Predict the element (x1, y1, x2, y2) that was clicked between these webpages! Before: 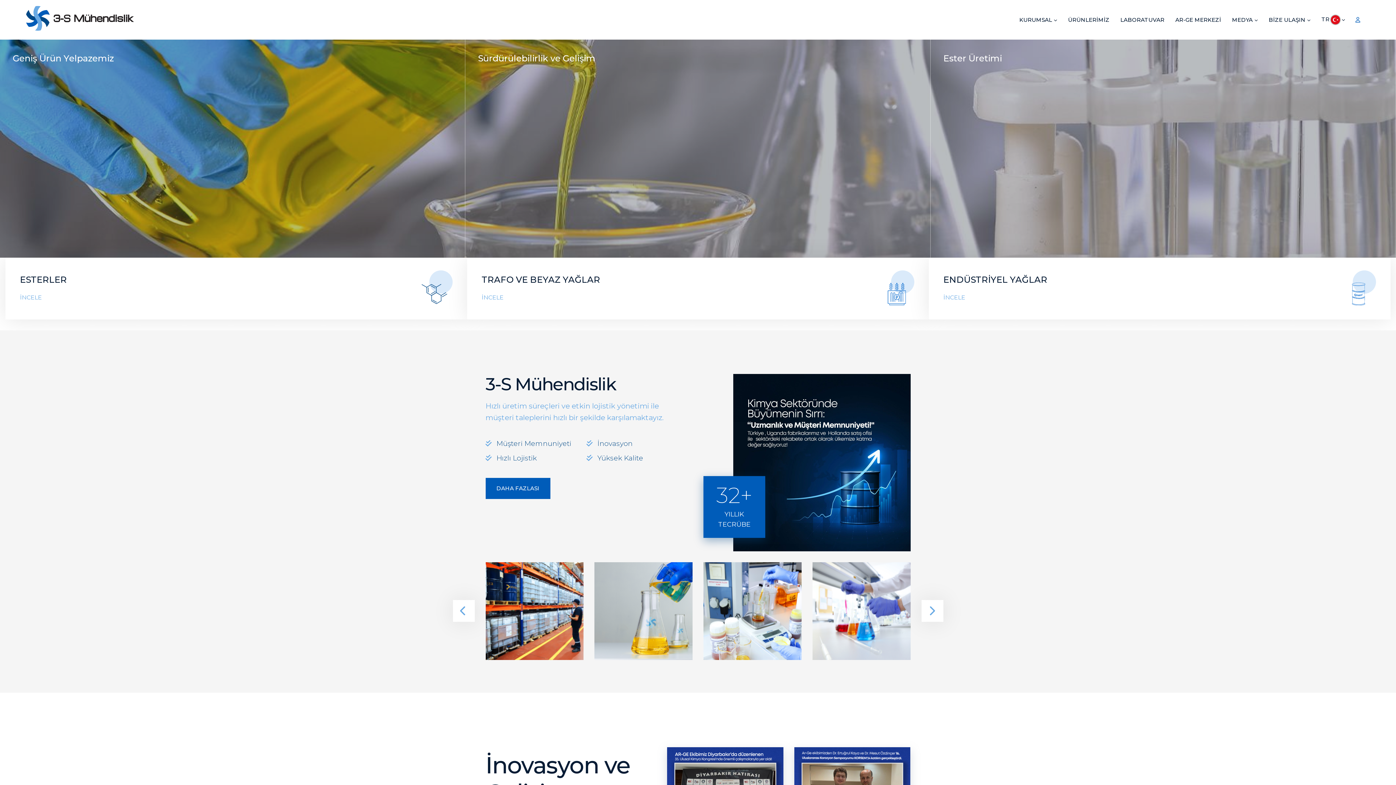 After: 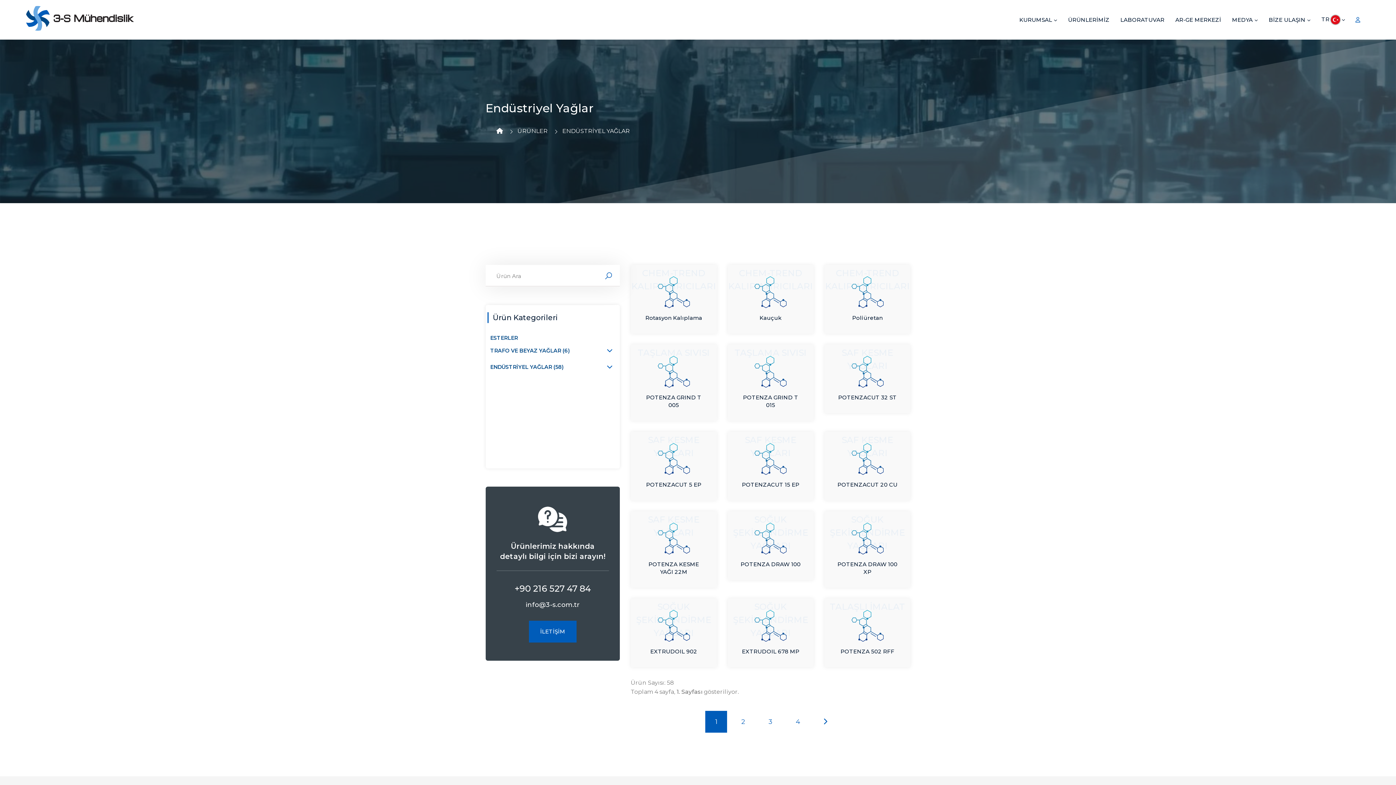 Action: label: ENDÜSTRİYEL YAĞLAR bbox: (943, 274, 1047, 284)